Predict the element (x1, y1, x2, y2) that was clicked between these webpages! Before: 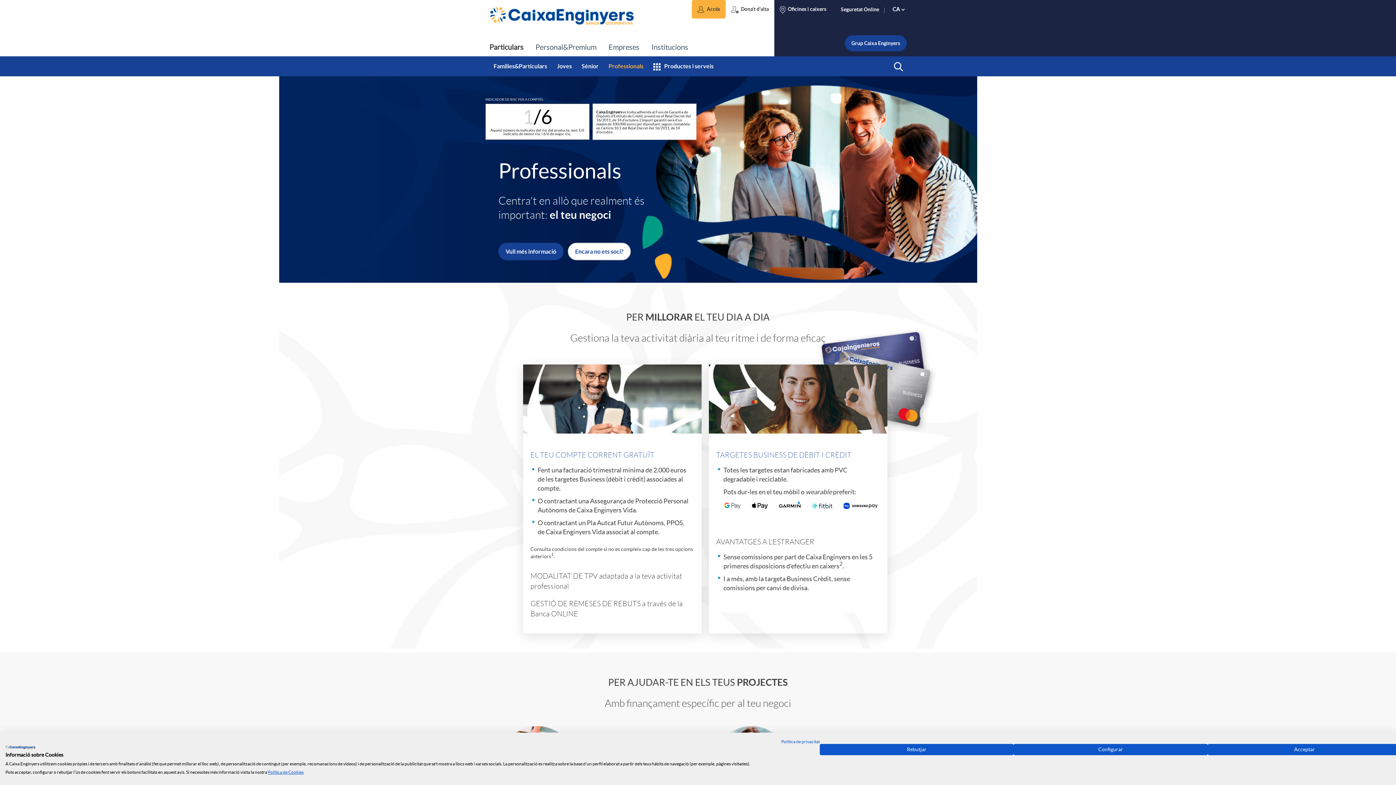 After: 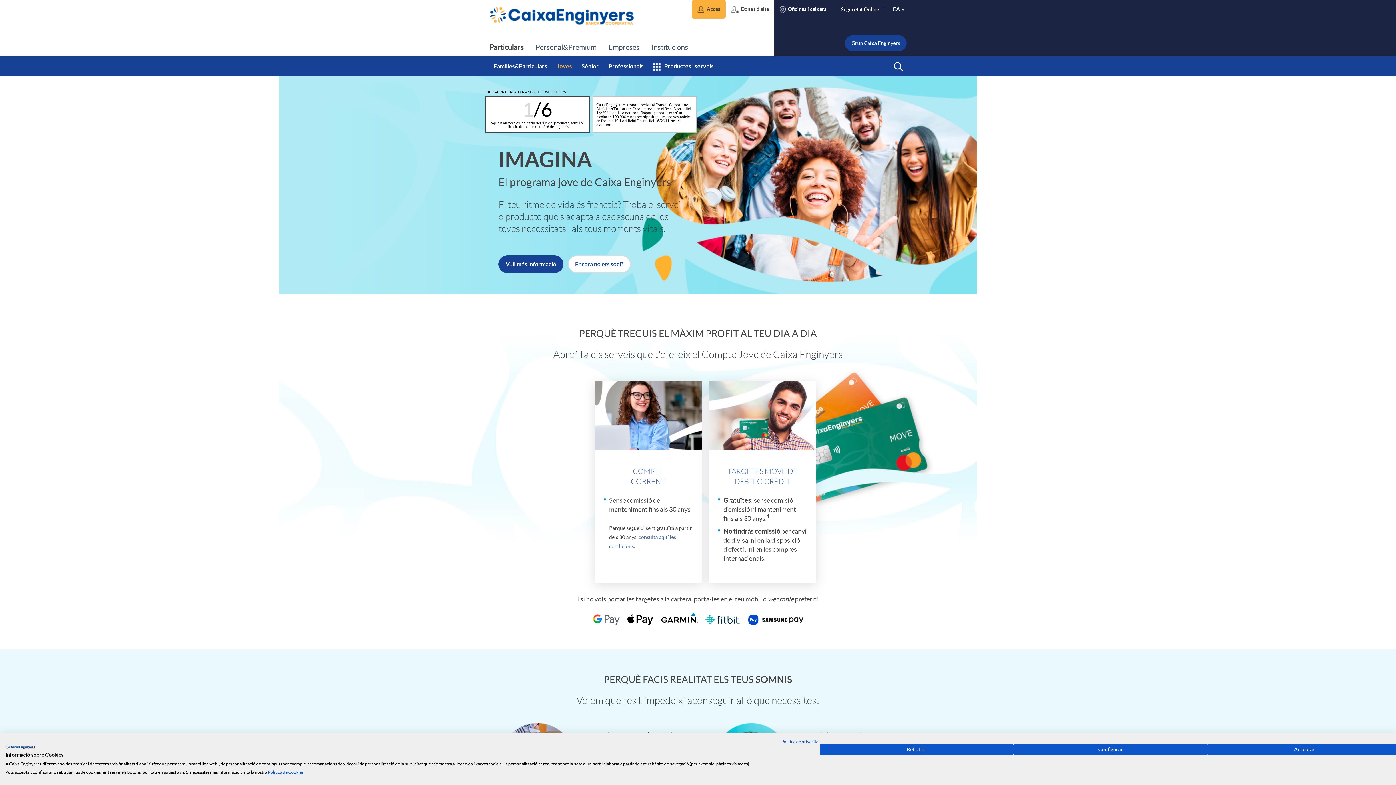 Action: bbox: (552, 56, 576, 76) label: Joves